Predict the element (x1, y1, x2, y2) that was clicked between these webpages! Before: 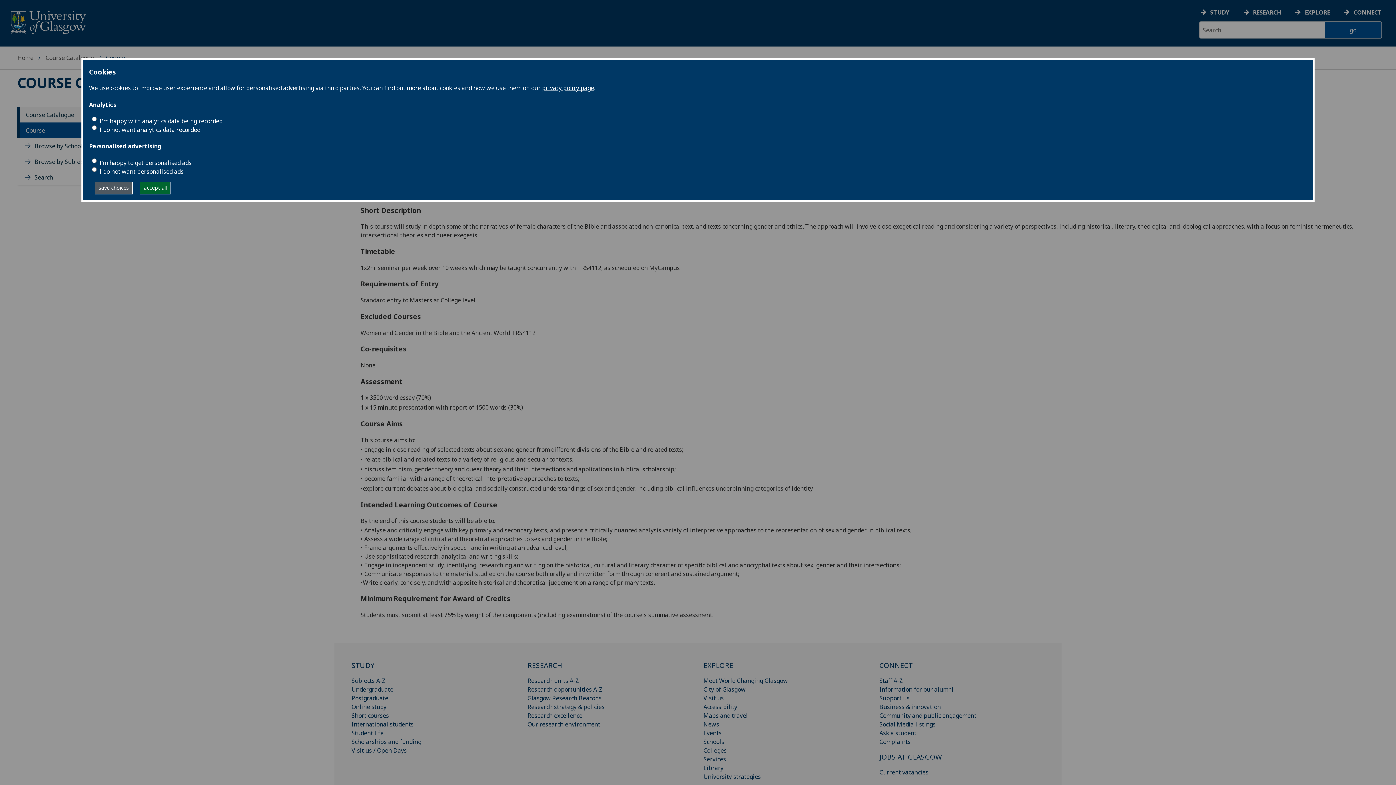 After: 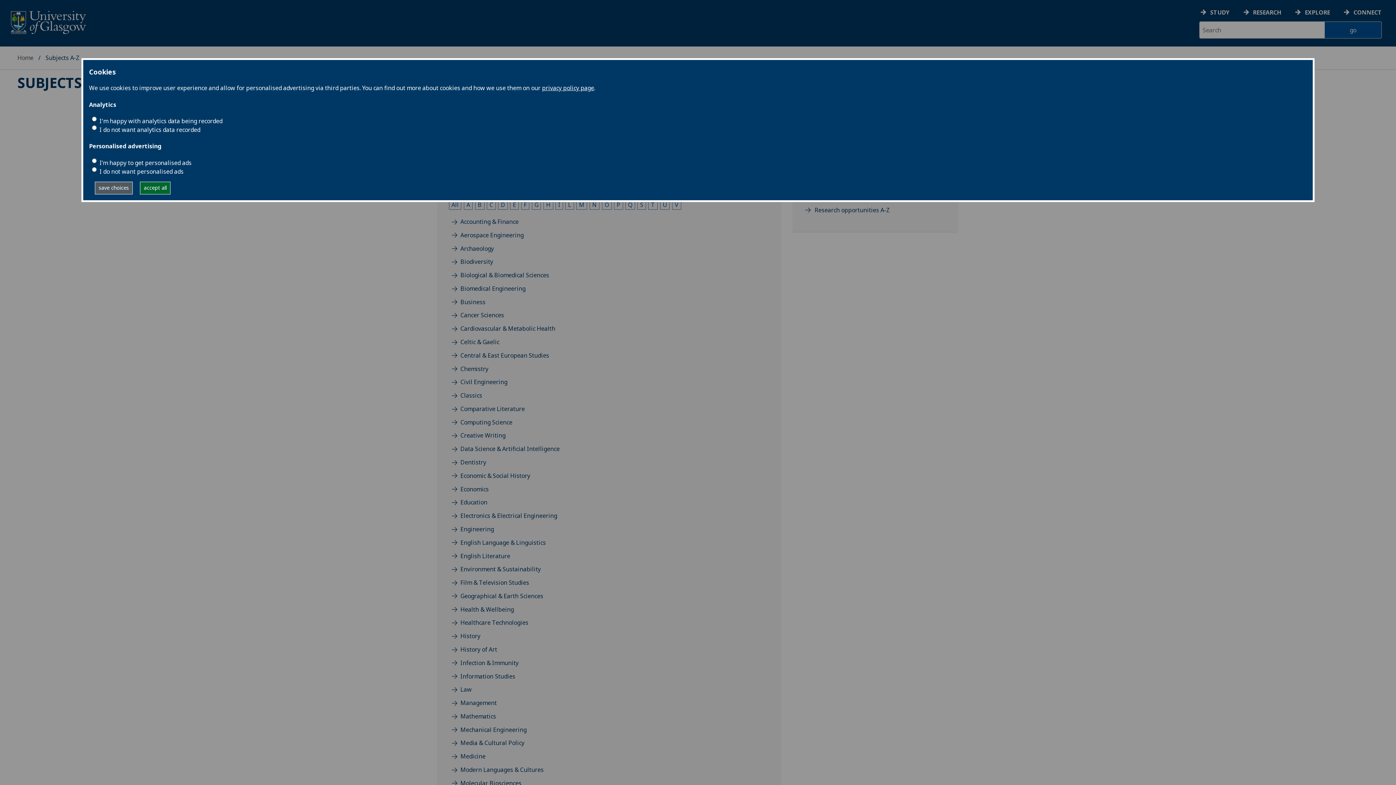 Action: bbox: (351, 677, 385, 685) label: Subjects A-Z